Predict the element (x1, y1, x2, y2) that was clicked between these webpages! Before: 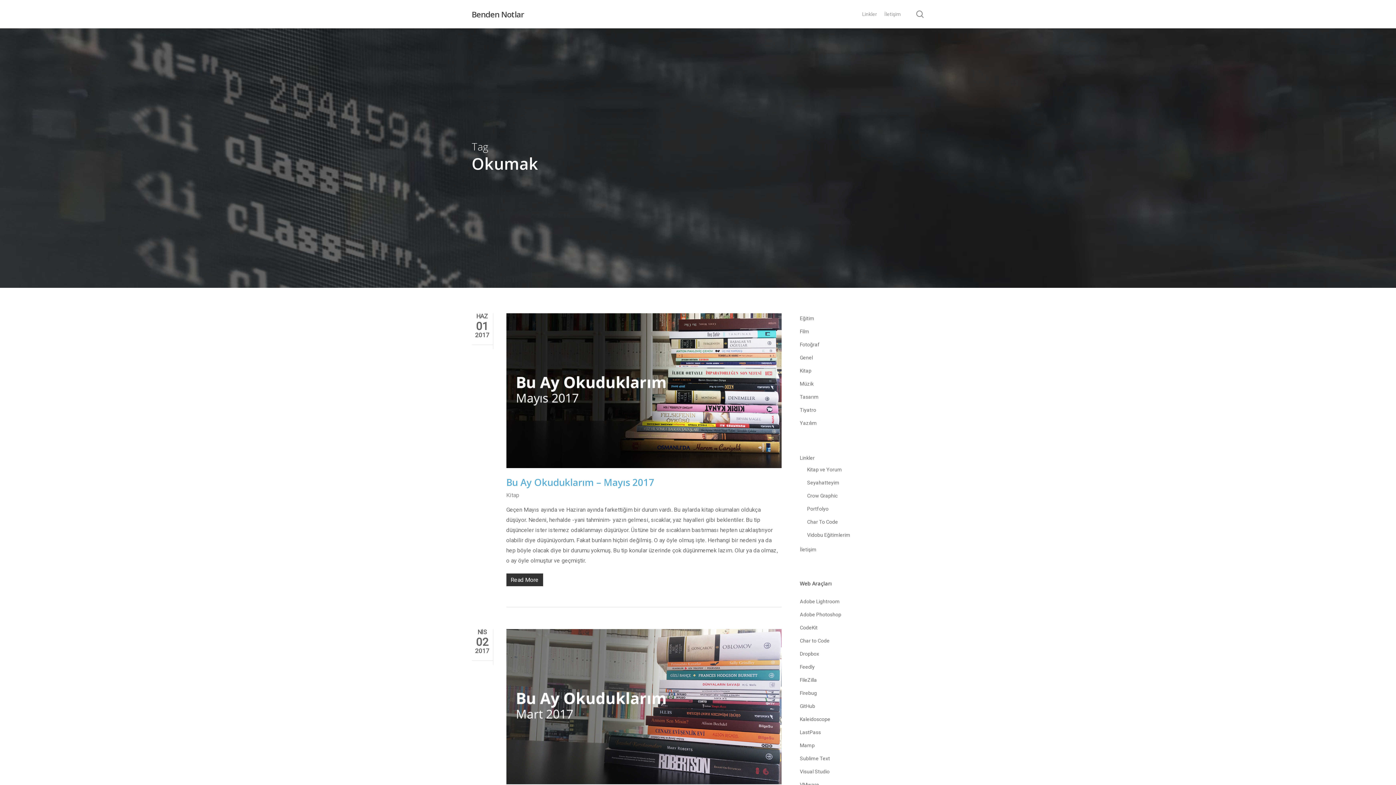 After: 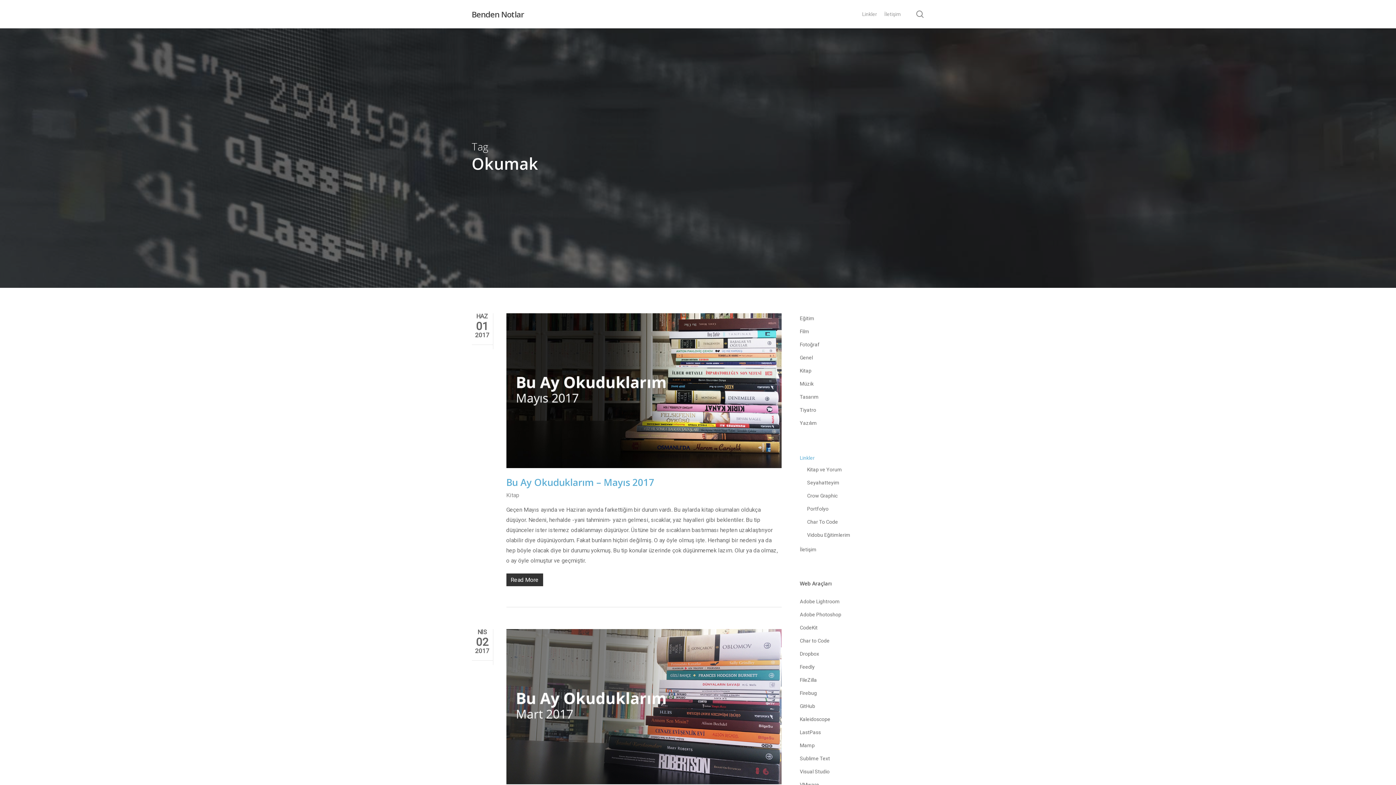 Action: bbox: (800, 453, 924, 463) label: Linkler